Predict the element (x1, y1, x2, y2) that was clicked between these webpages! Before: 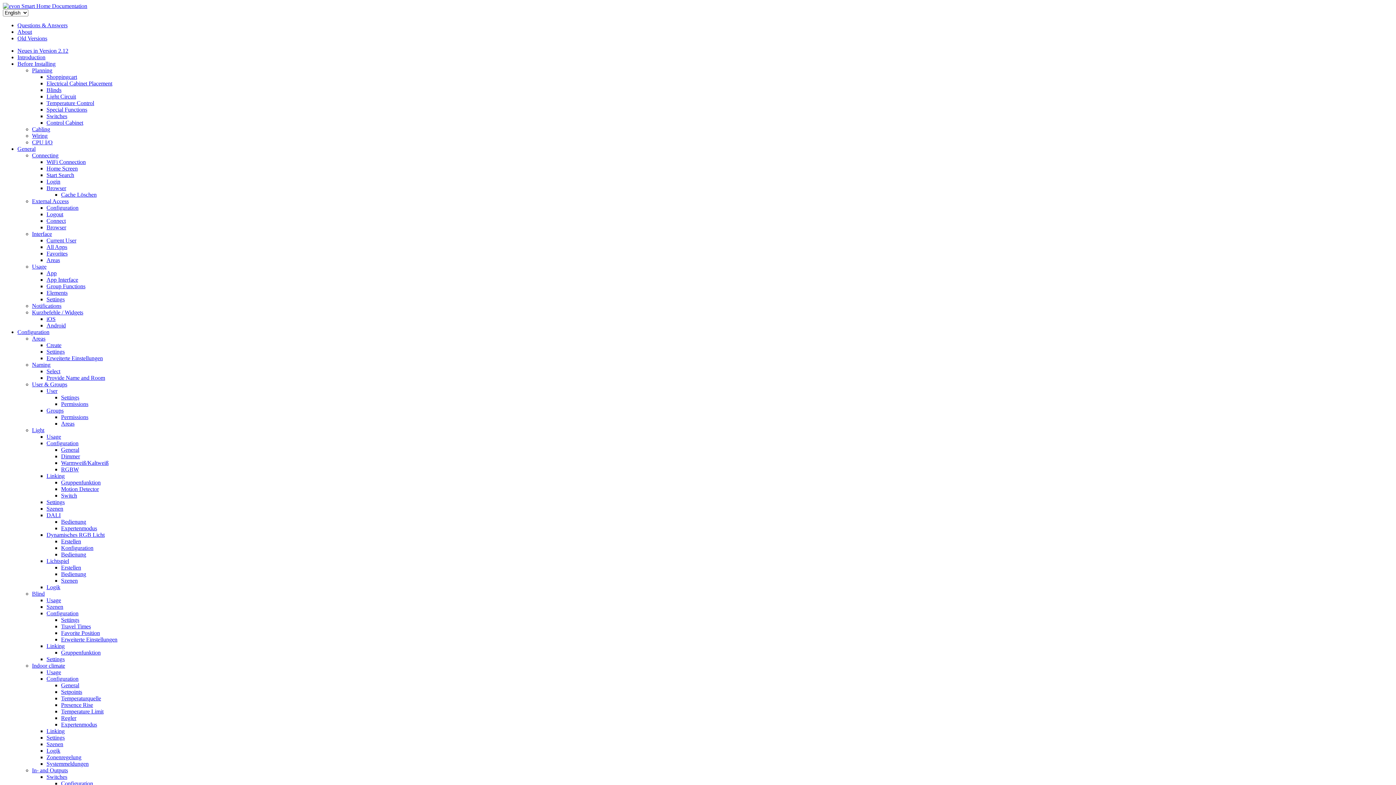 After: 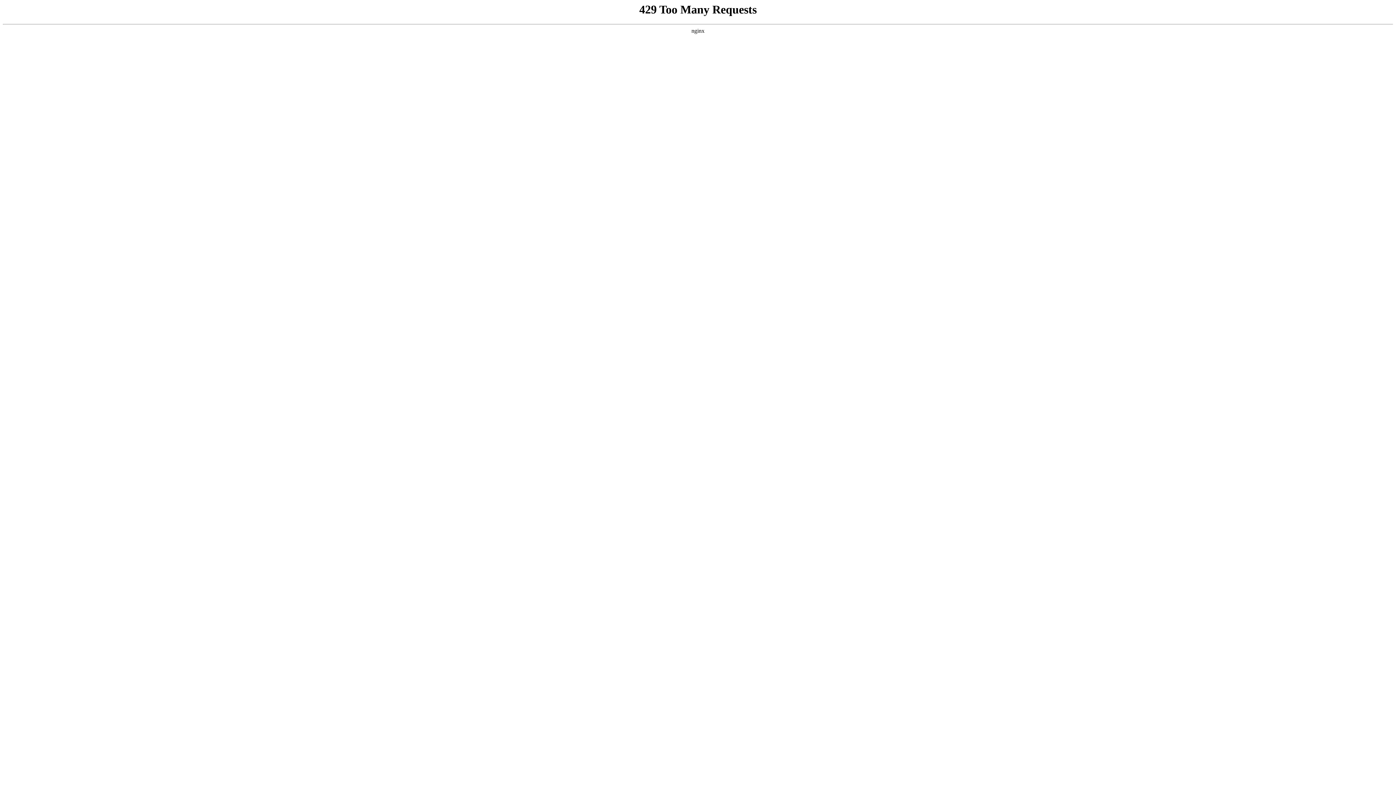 Action: label: App Interface bbox: (46, 276, 78, 282)